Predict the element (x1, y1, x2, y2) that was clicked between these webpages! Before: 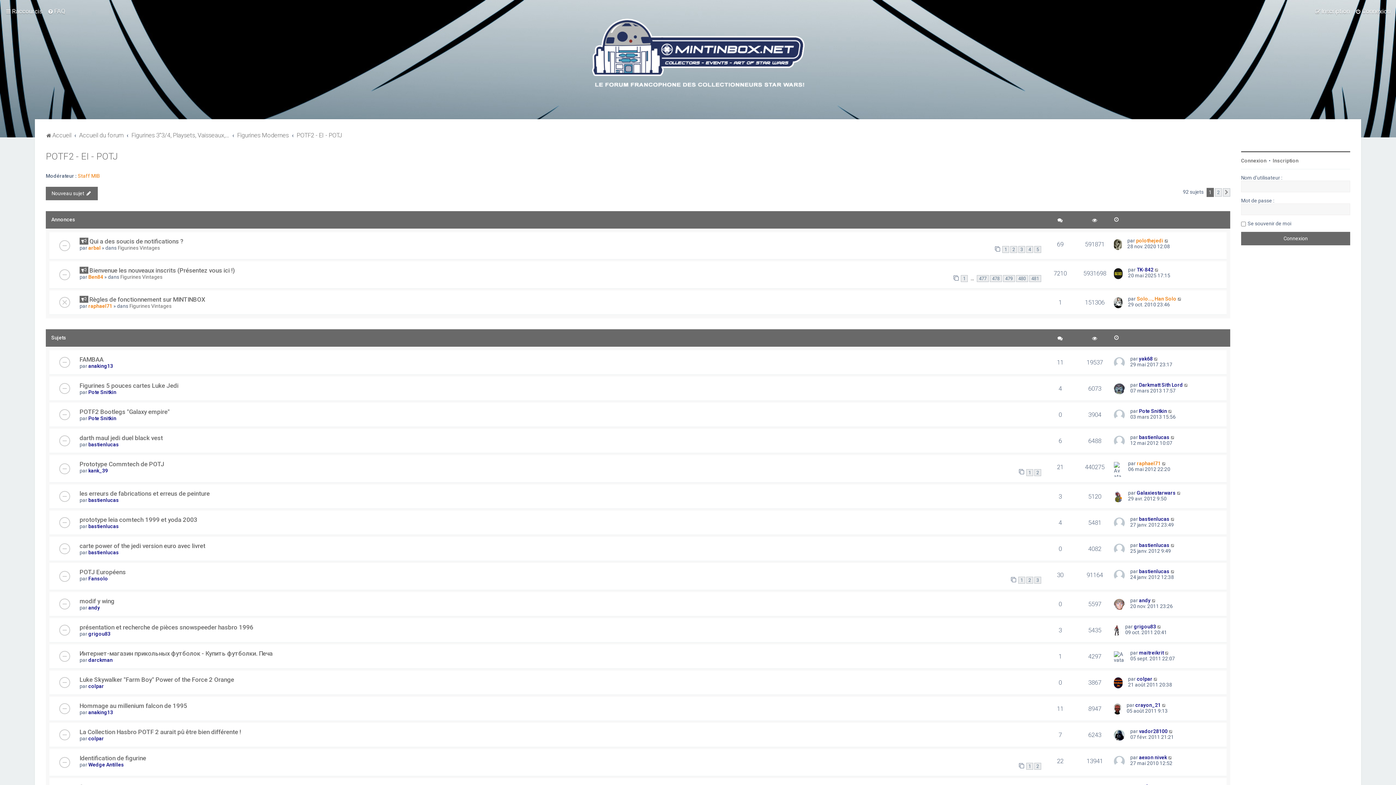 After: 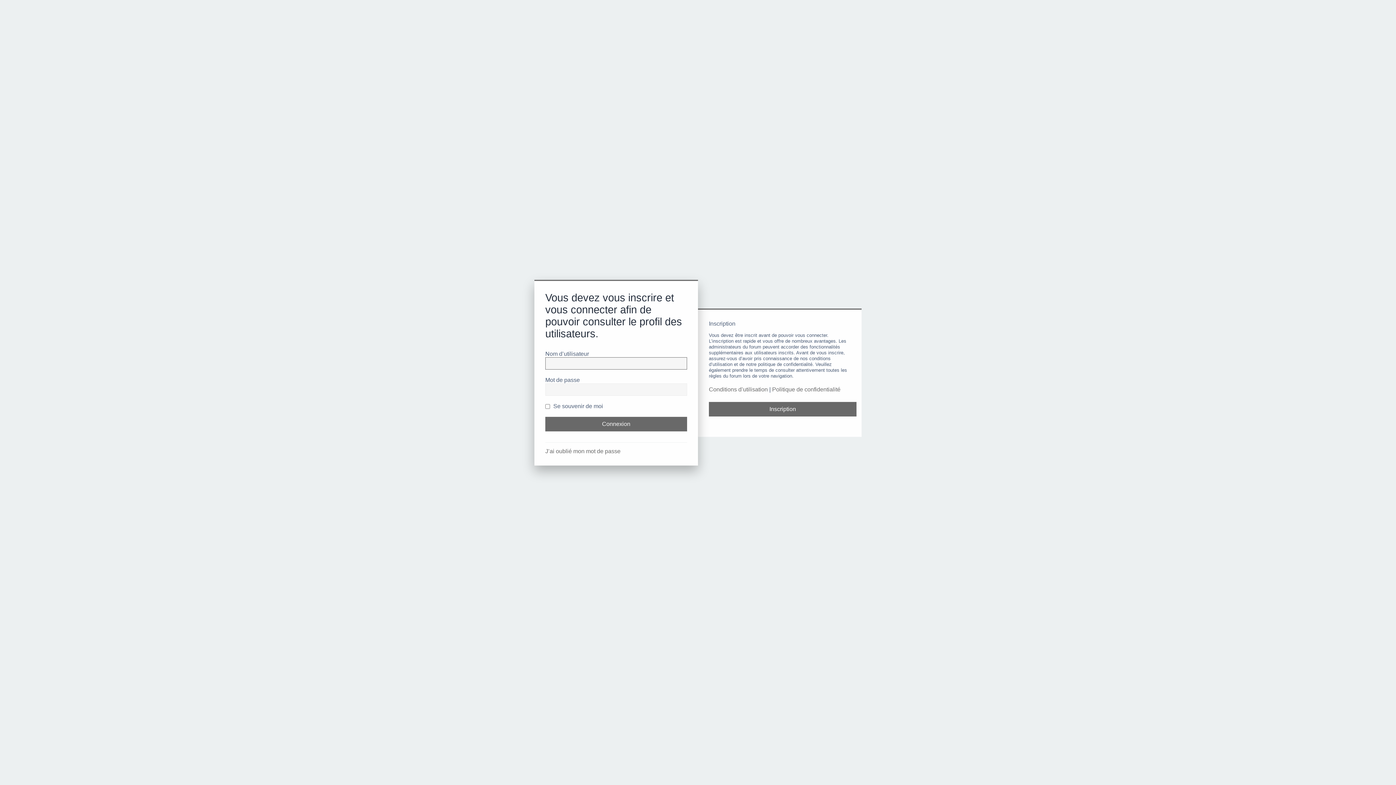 Action: label: Pote Snitkin bbox: (88, 415, 116, 421)